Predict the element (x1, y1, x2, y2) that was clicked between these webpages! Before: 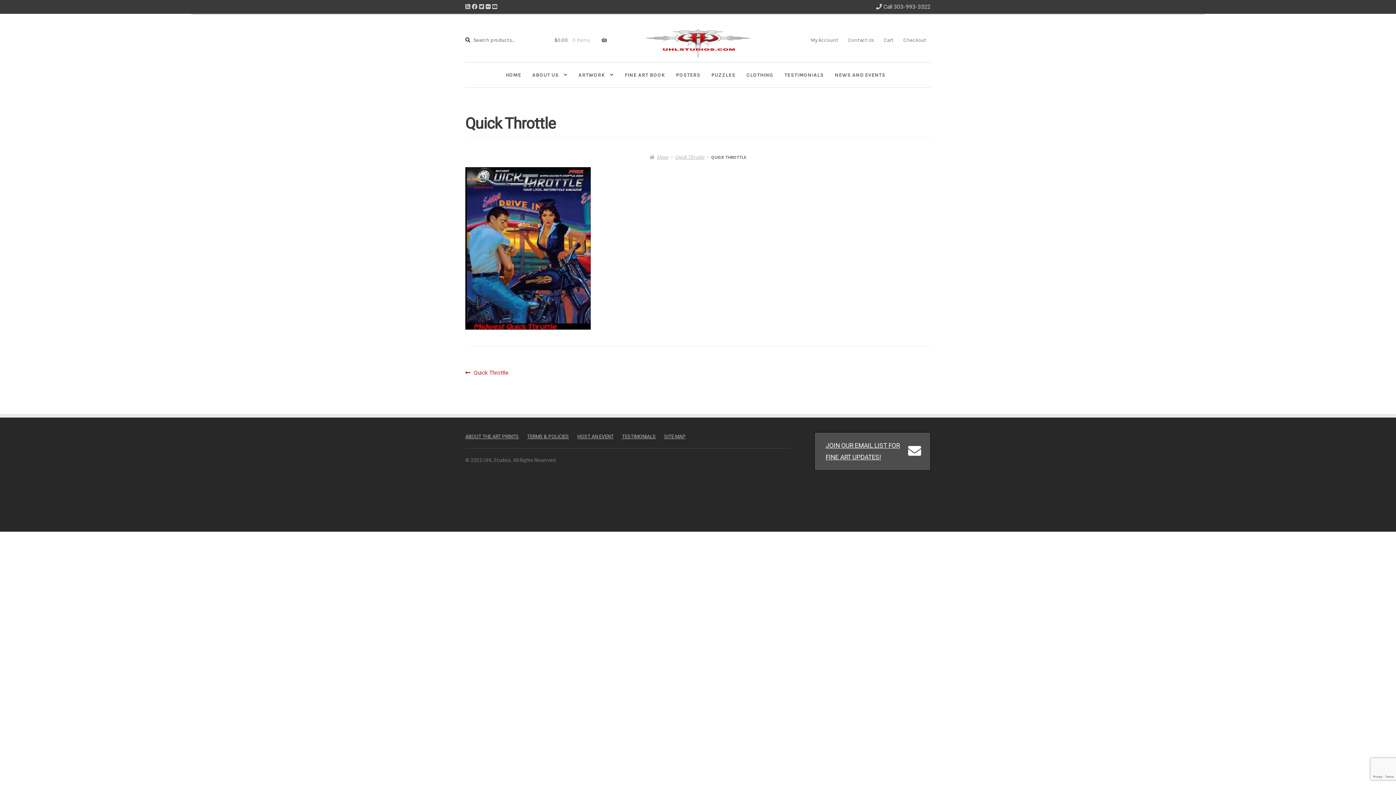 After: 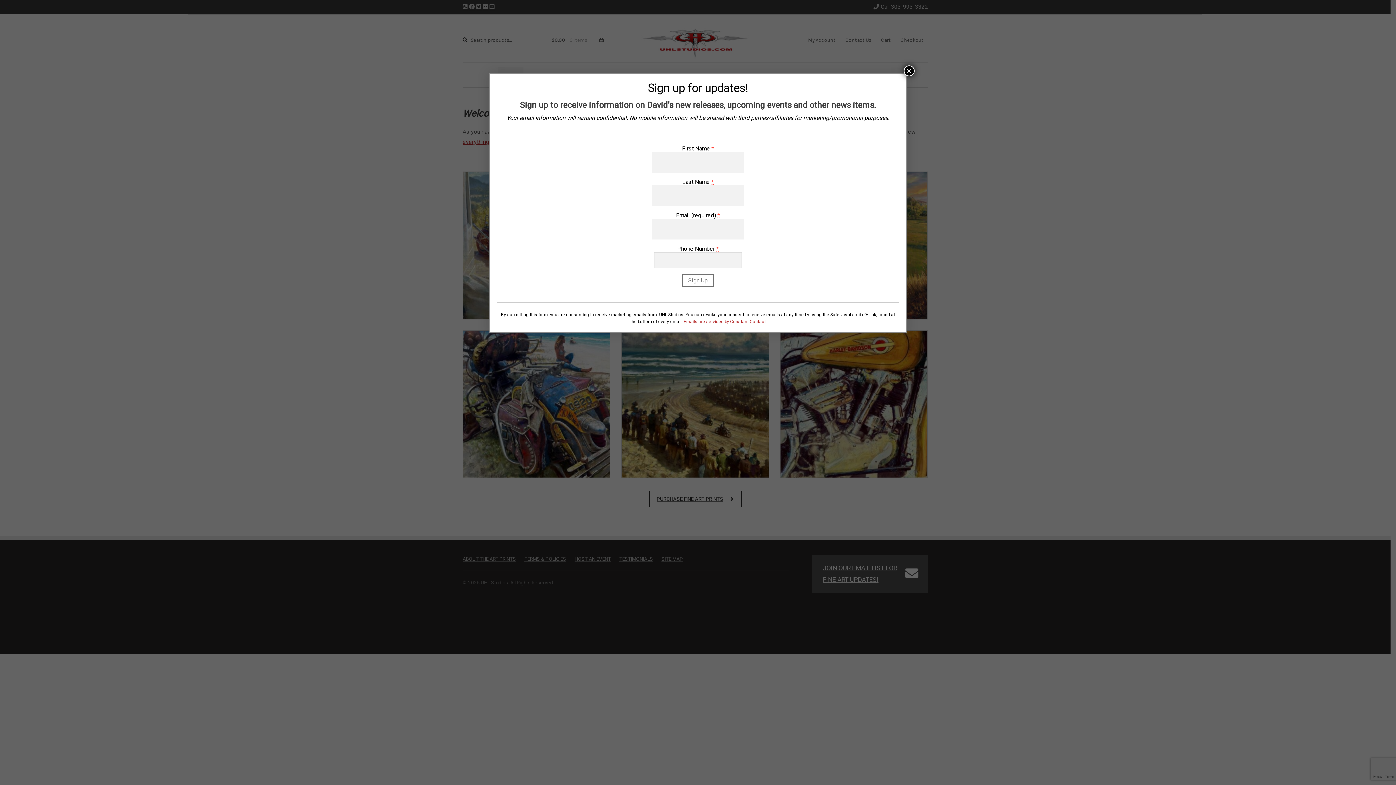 Action: bbox: (500, 67, 526, 82) label: HOME